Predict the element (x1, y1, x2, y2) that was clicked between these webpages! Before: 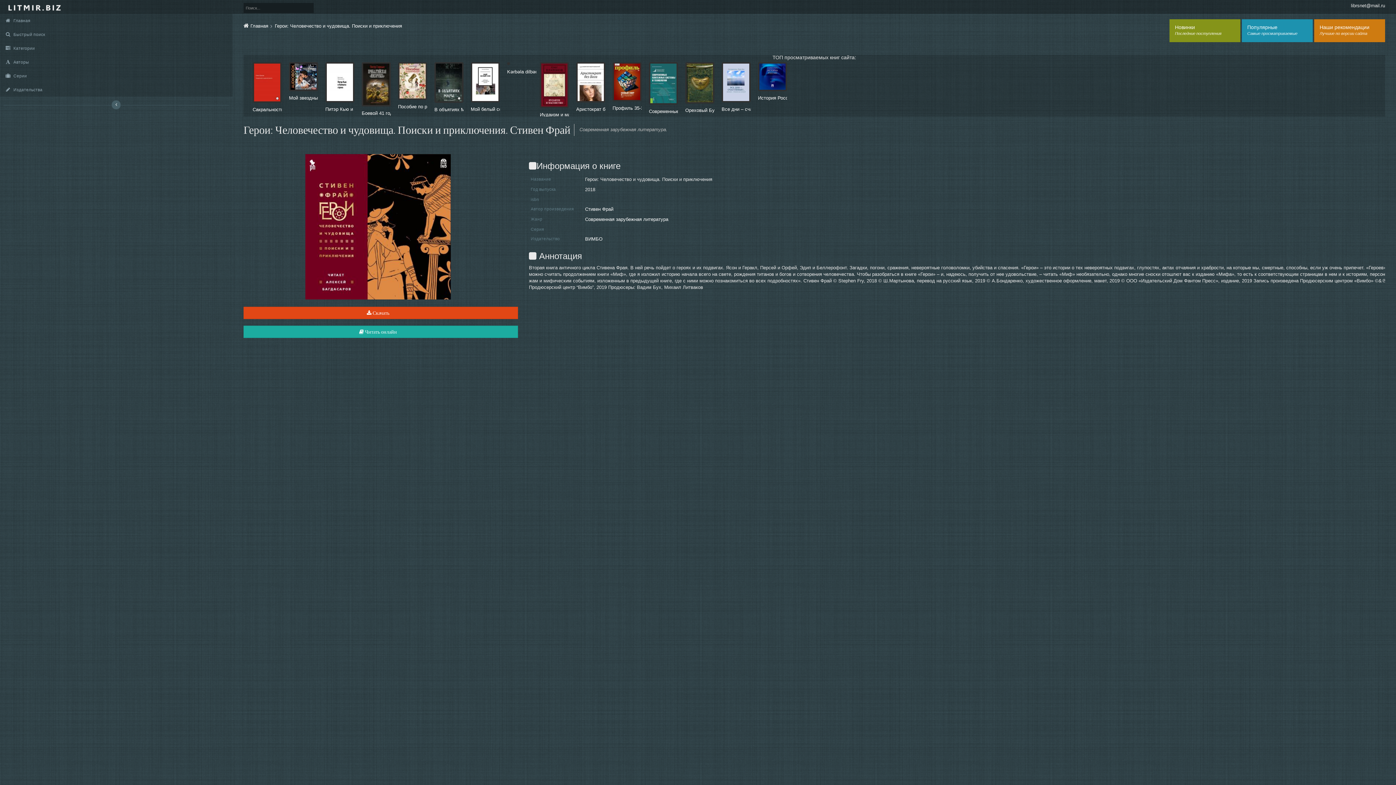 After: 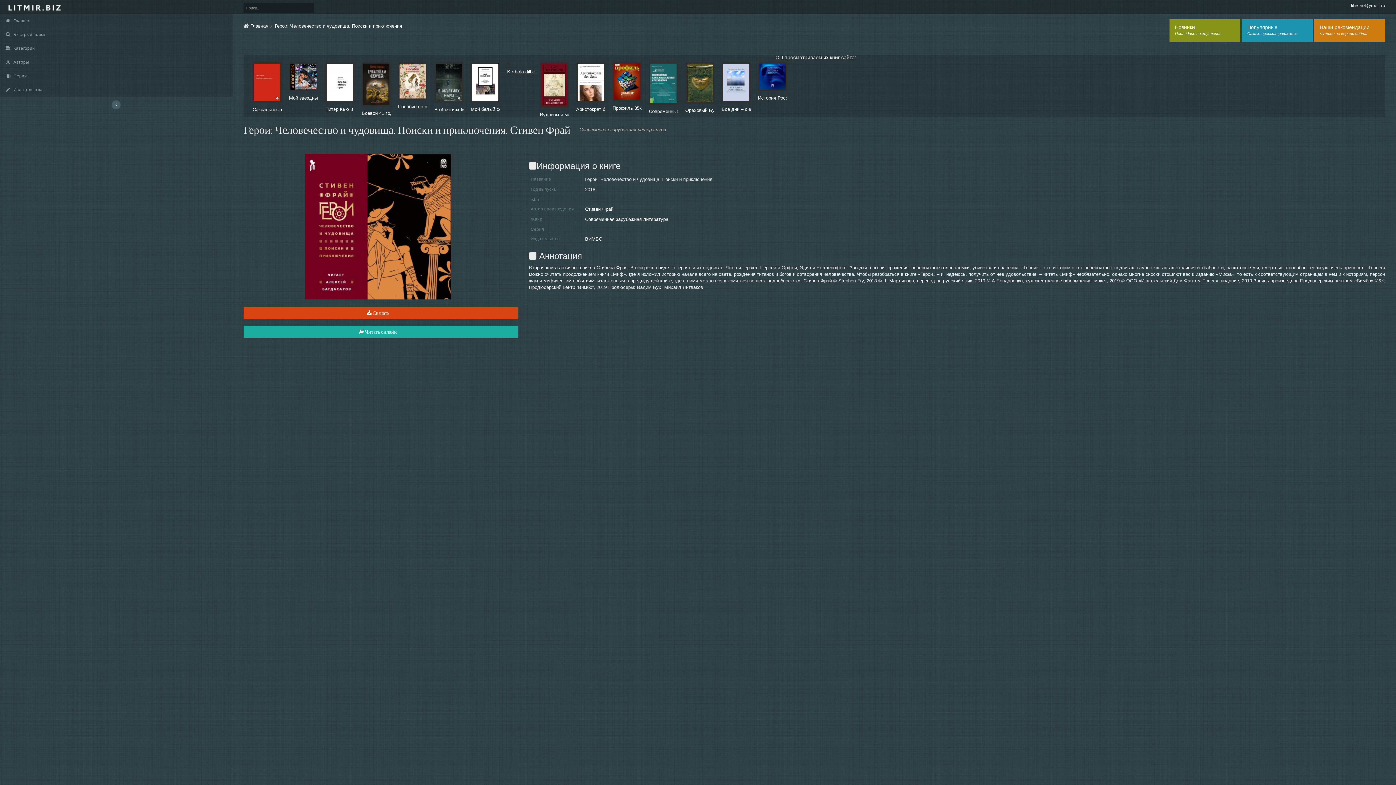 Action: bbox: (238, 306, 518, 319) label: Скачать